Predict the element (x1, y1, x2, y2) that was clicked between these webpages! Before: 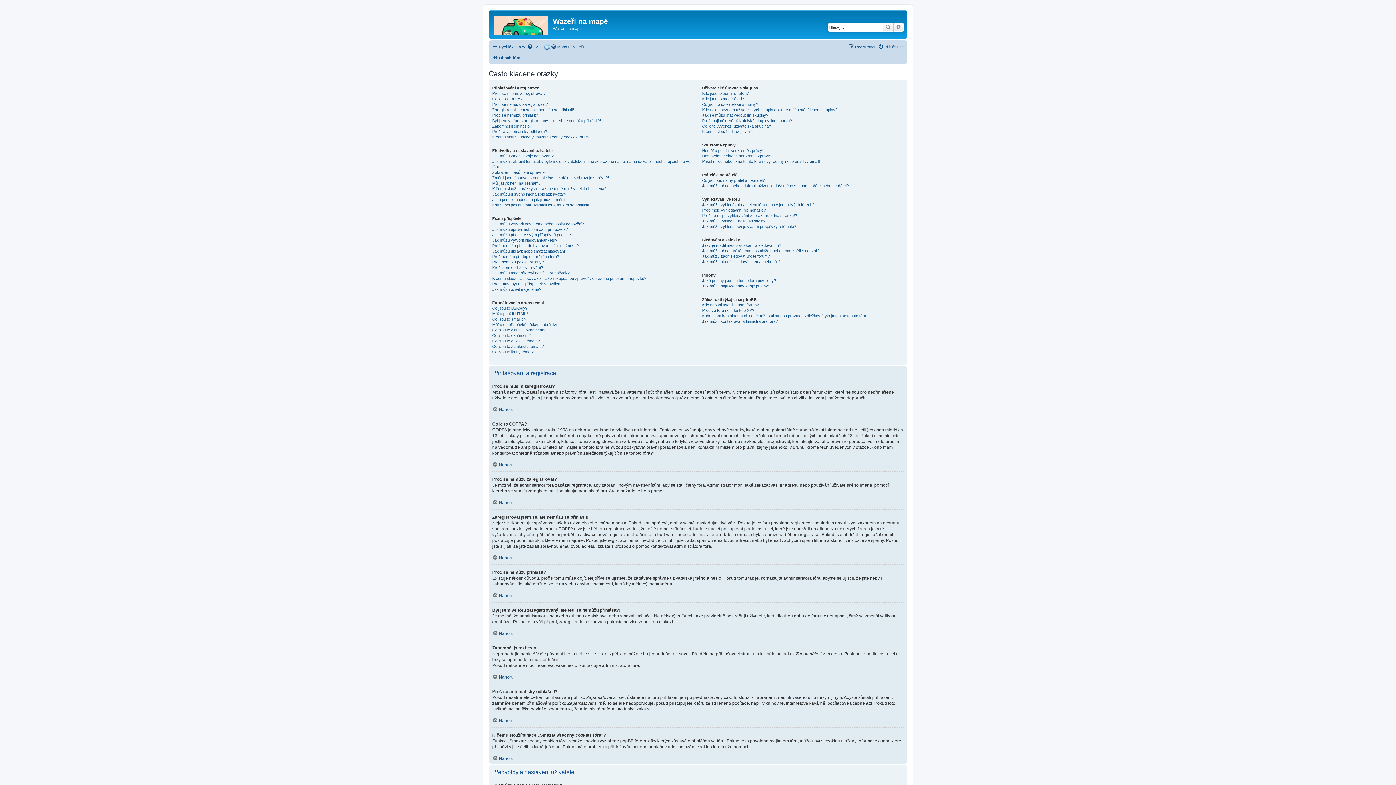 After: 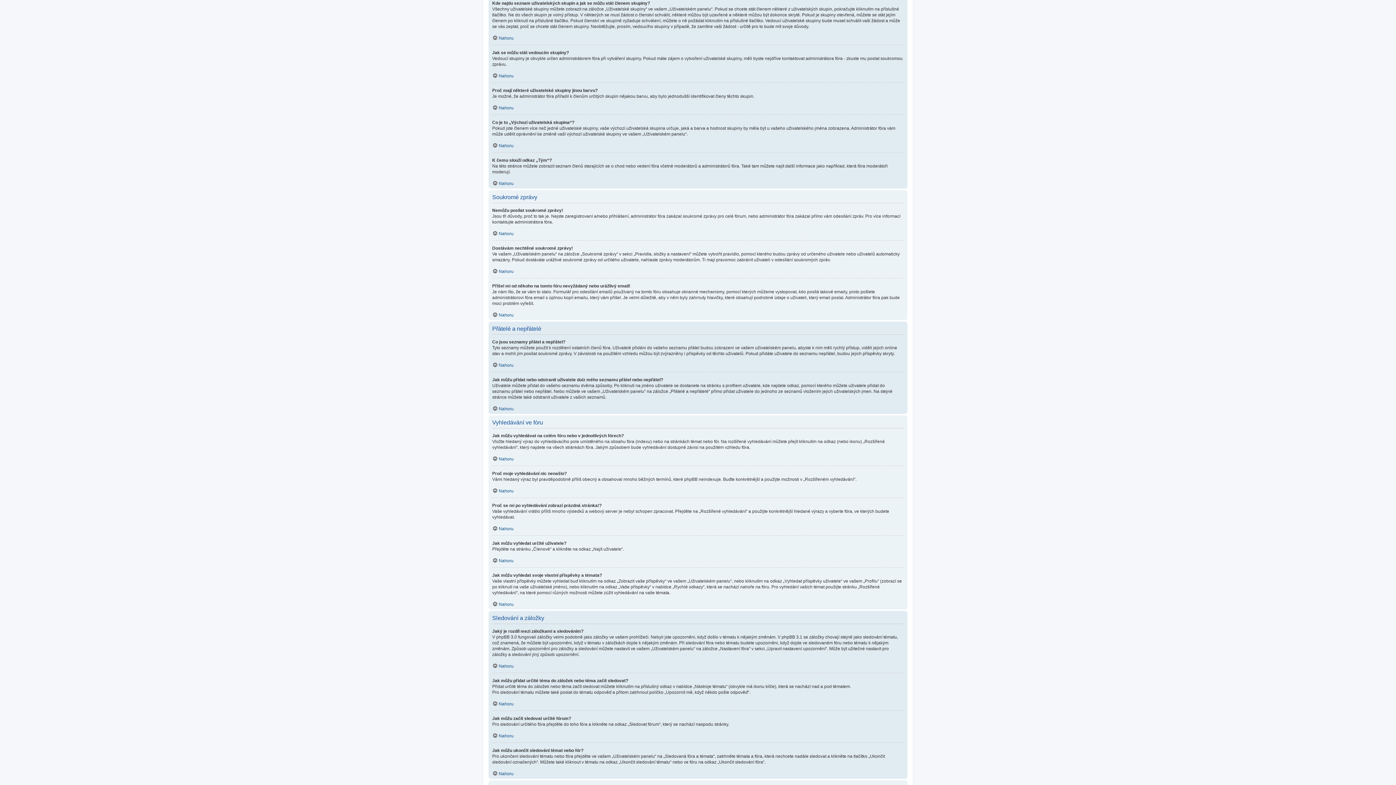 Action: bbox: (702, 107, 837, 112) label: Kde najdu seznam uživatelských skupin a jak se můžu stát členem skupiny?